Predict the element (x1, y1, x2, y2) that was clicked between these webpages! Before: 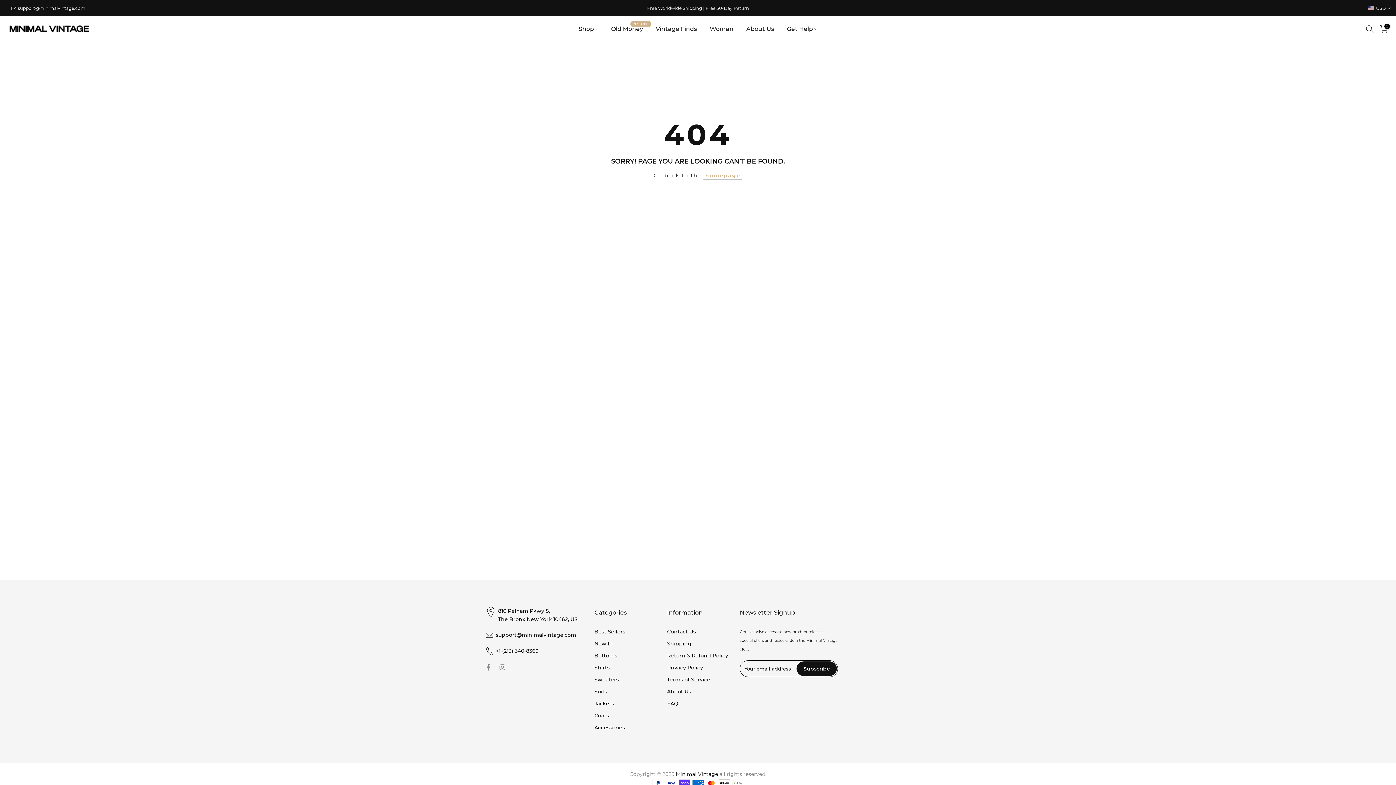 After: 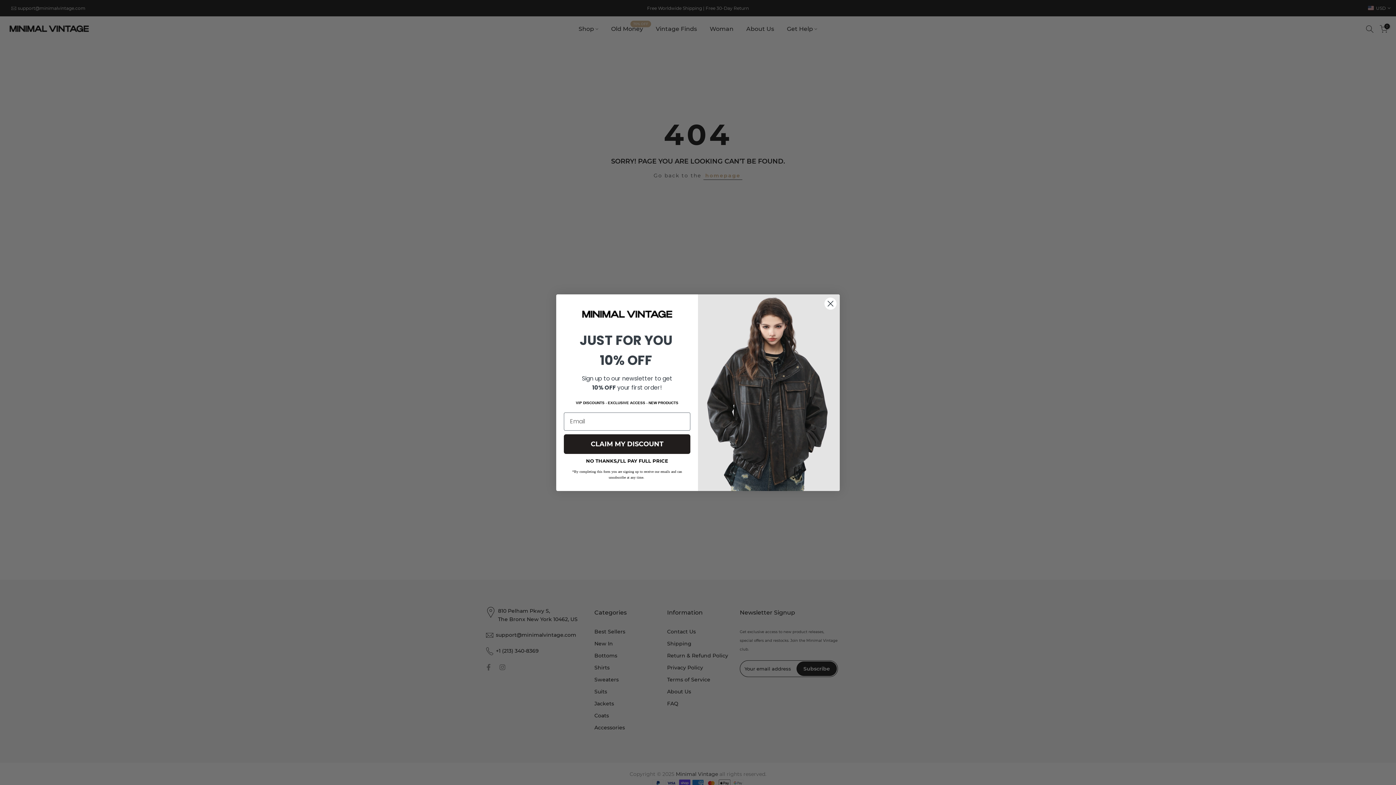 Action: bbox: (796, 661, 837, 676) label: Subscribe